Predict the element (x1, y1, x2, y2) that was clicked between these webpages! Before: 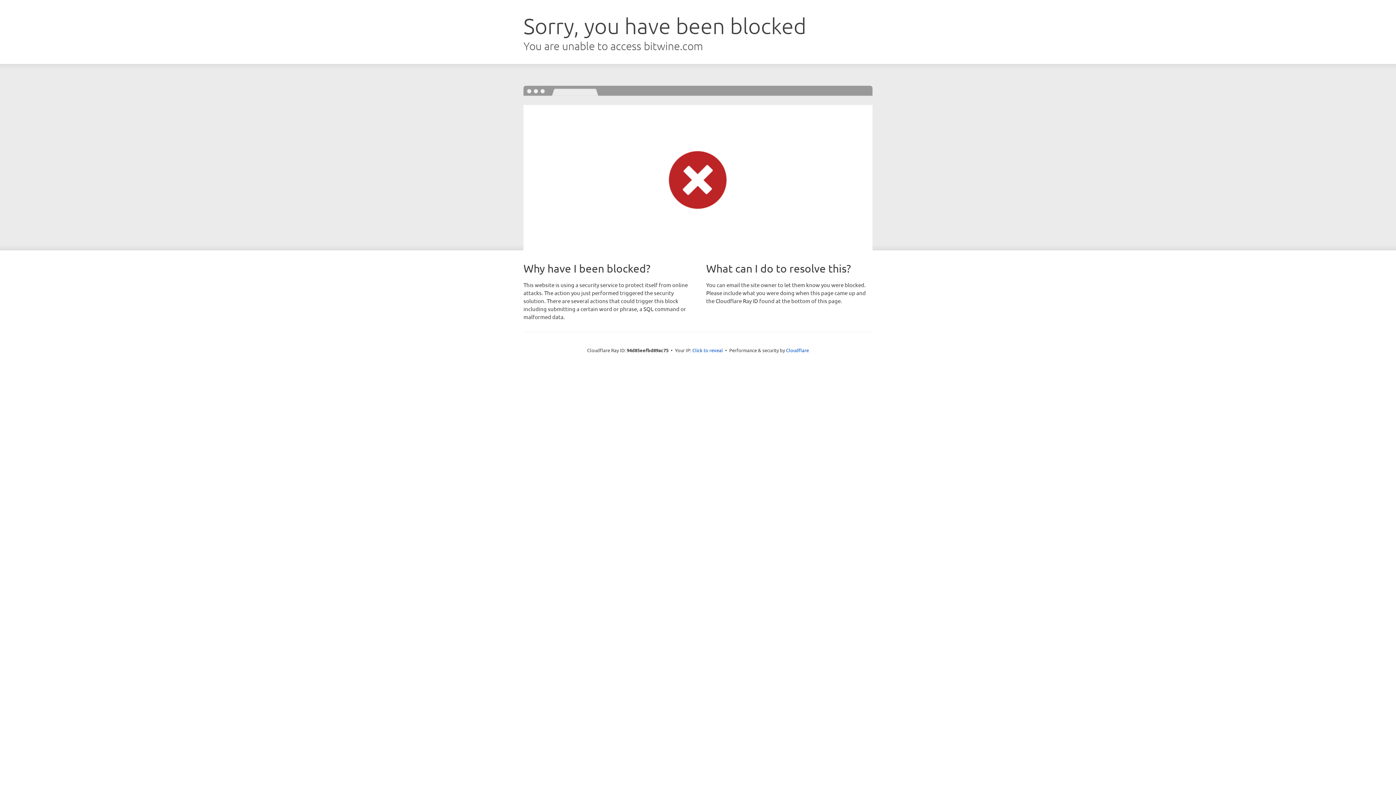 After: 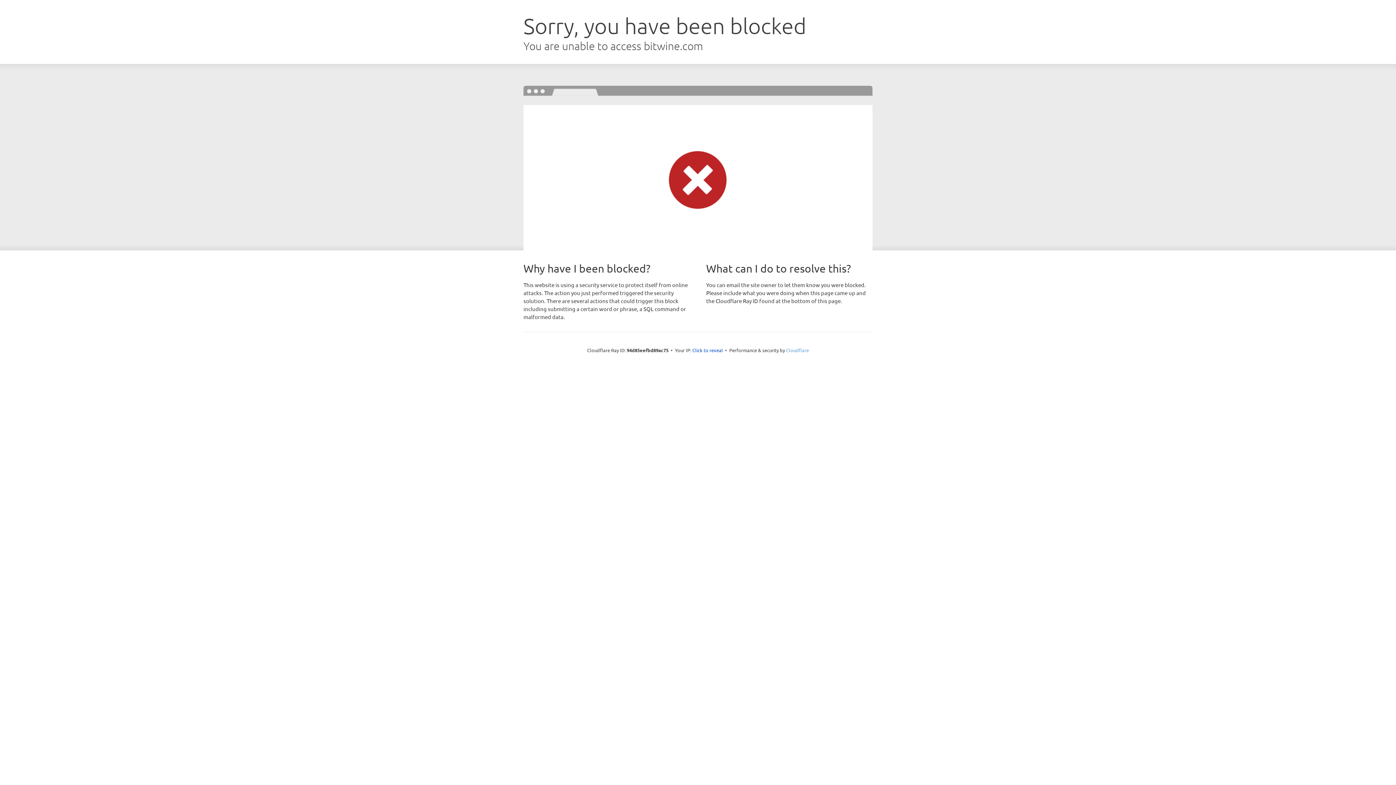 Action: label: Cloudflare bbox: (786, 347, 809, 353)